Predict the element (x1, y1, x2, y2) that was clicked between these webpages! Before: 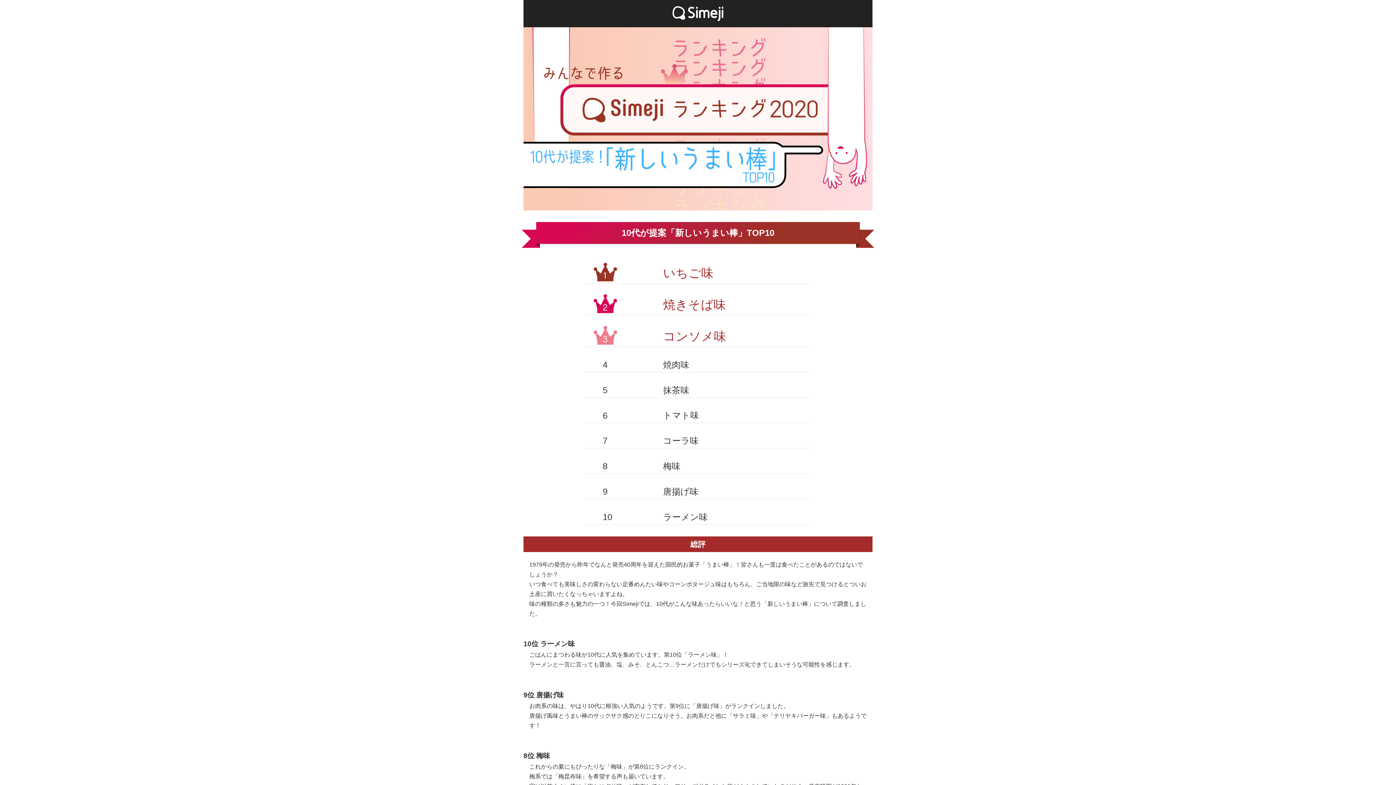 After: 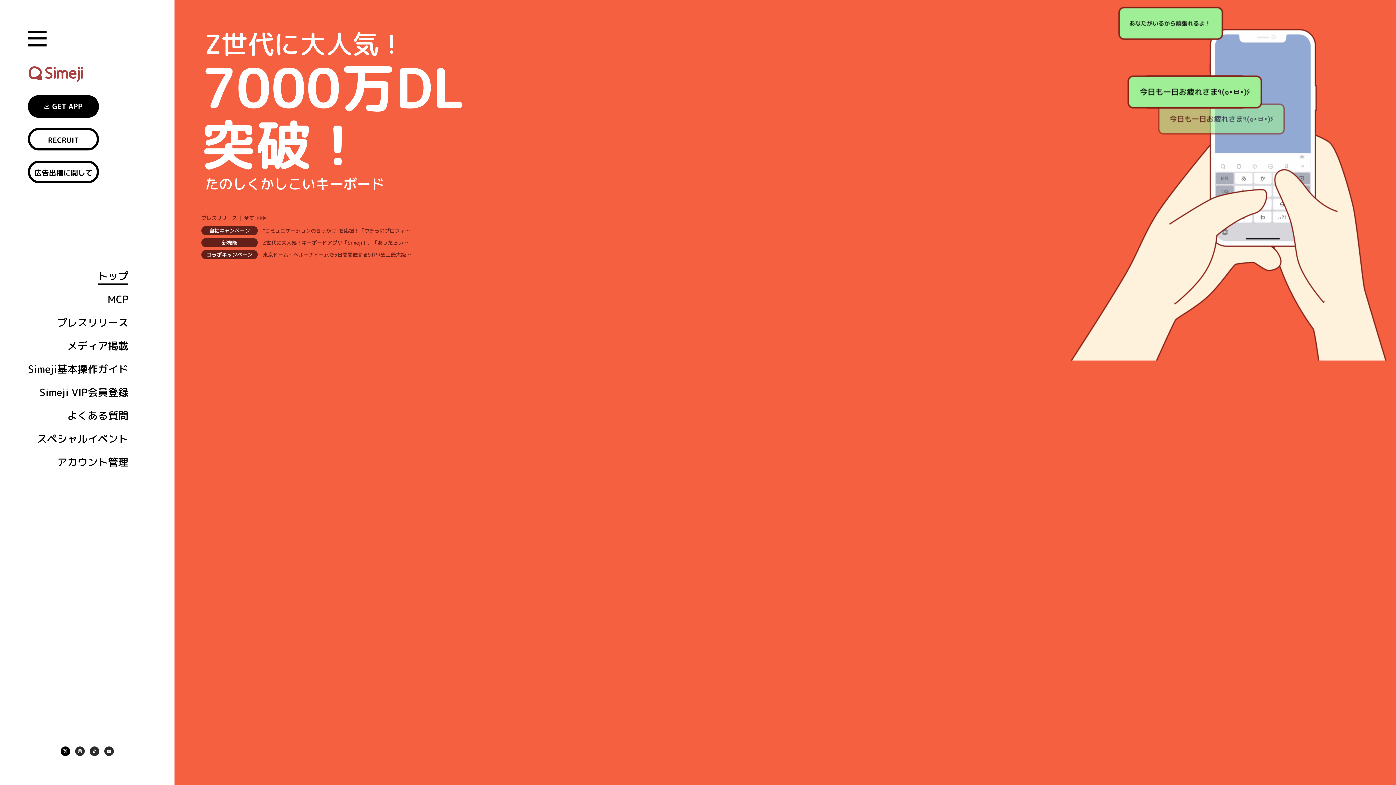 Action: bbox: (529, 5, 866, 21)